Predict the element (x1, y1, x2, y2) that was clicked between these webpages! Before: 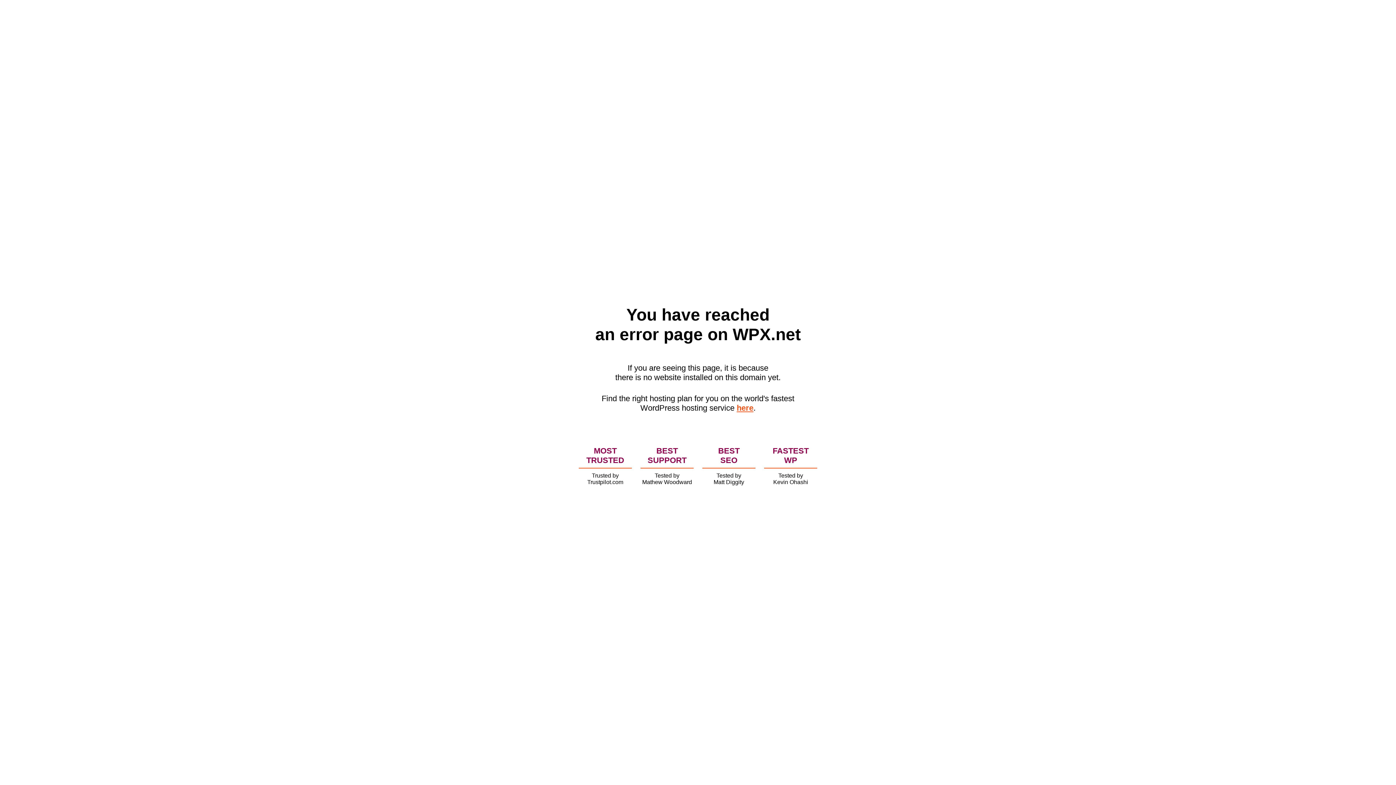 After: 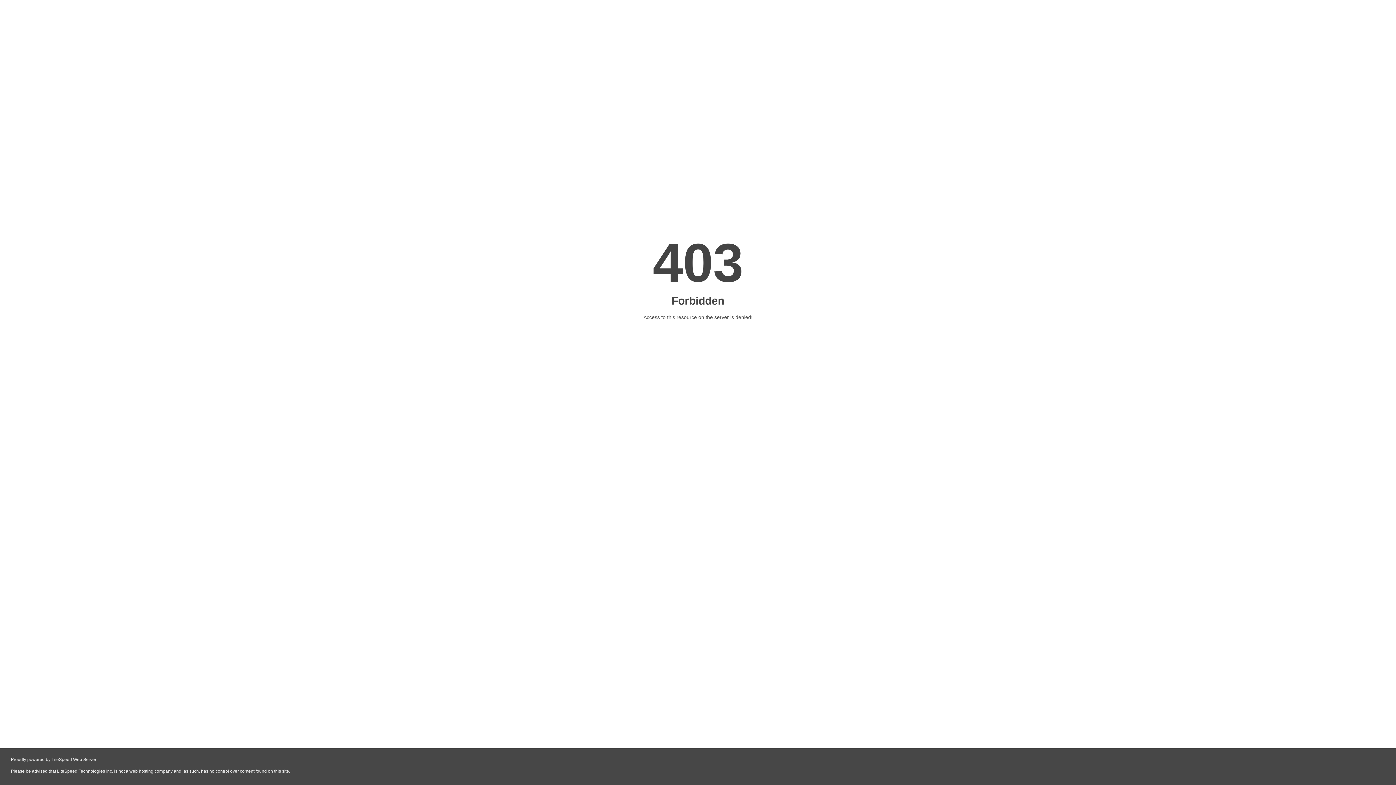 Action: label: here bbox: (736, 403, 753, 412)